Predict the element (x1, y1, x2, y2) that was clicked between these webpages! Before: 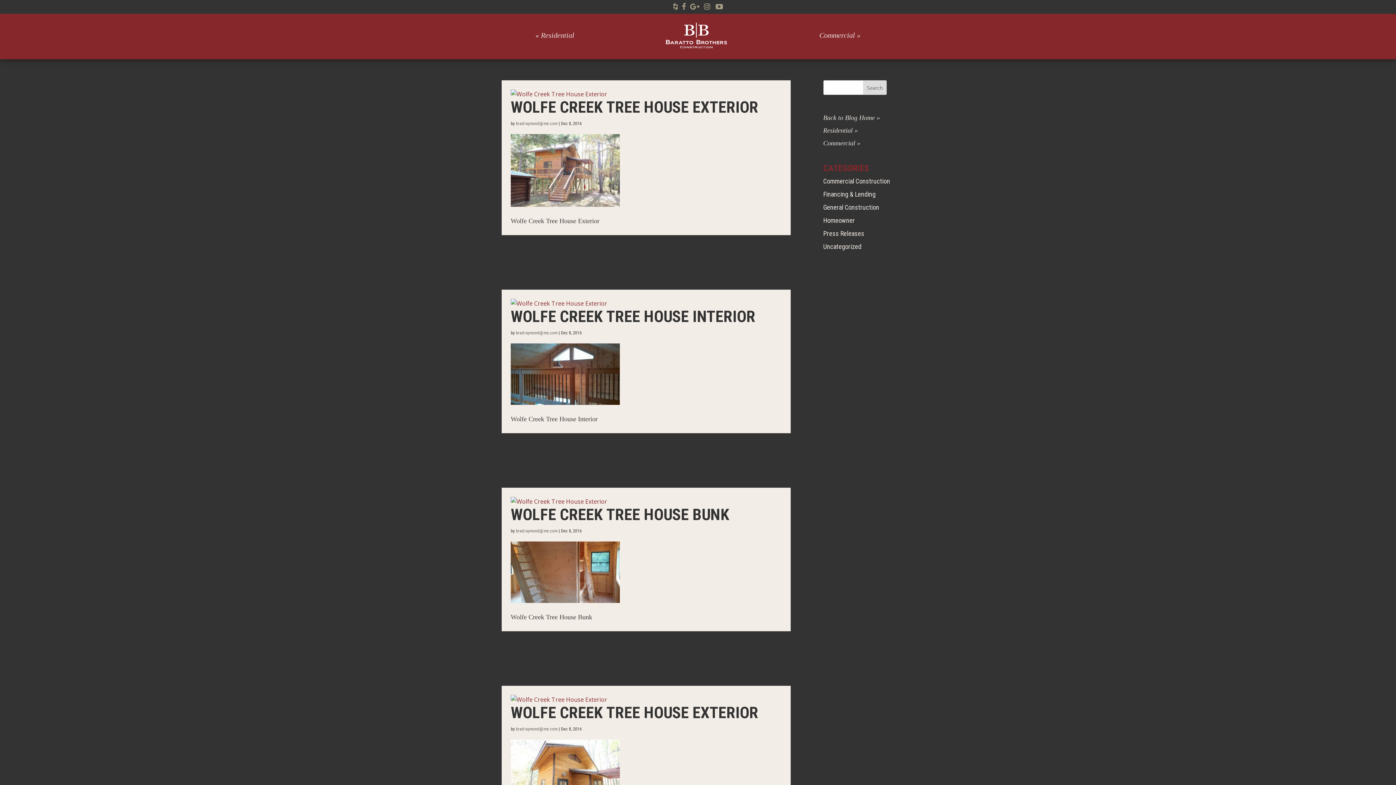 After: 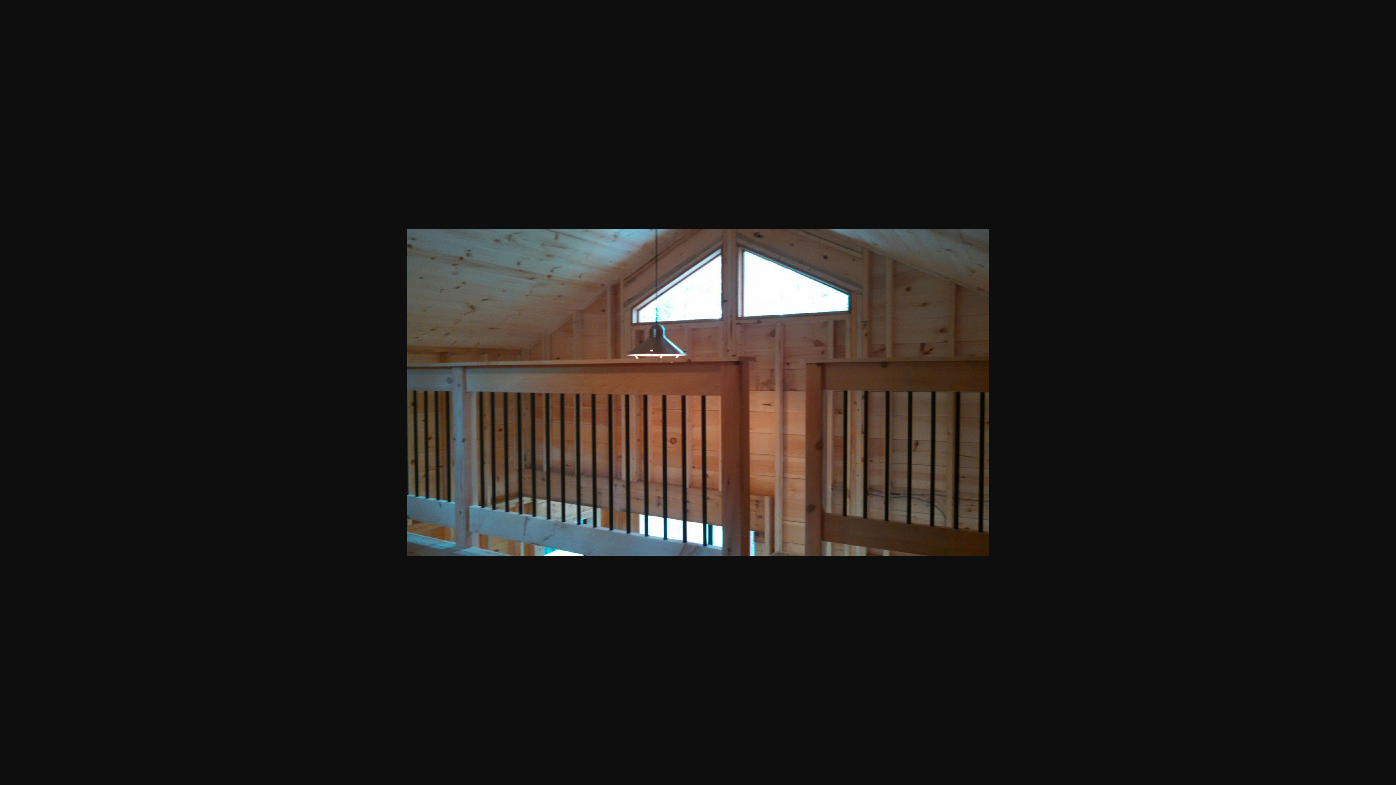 Action: label: WOLFE CREEK TREE HOUSE INTERIOR bbox: (510, 307, 755, 326)